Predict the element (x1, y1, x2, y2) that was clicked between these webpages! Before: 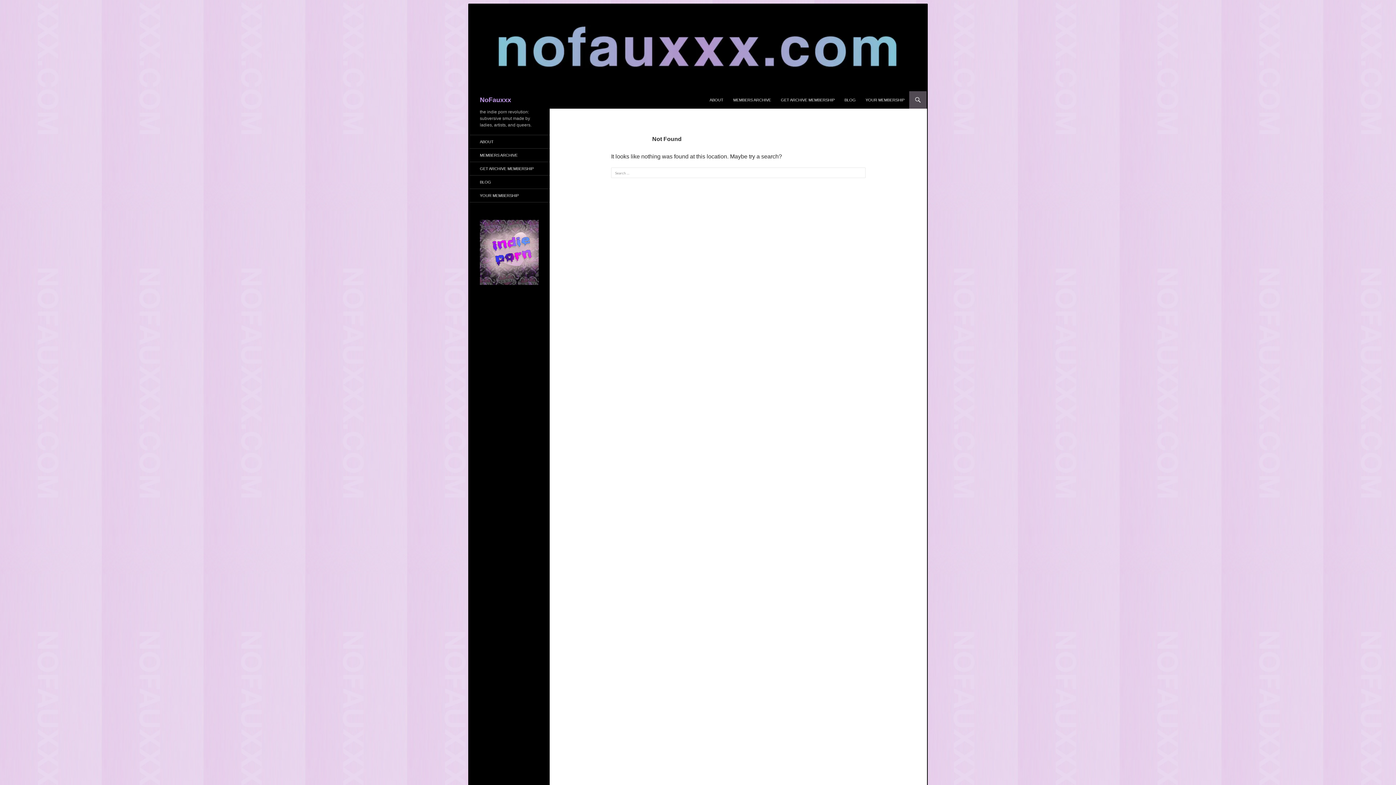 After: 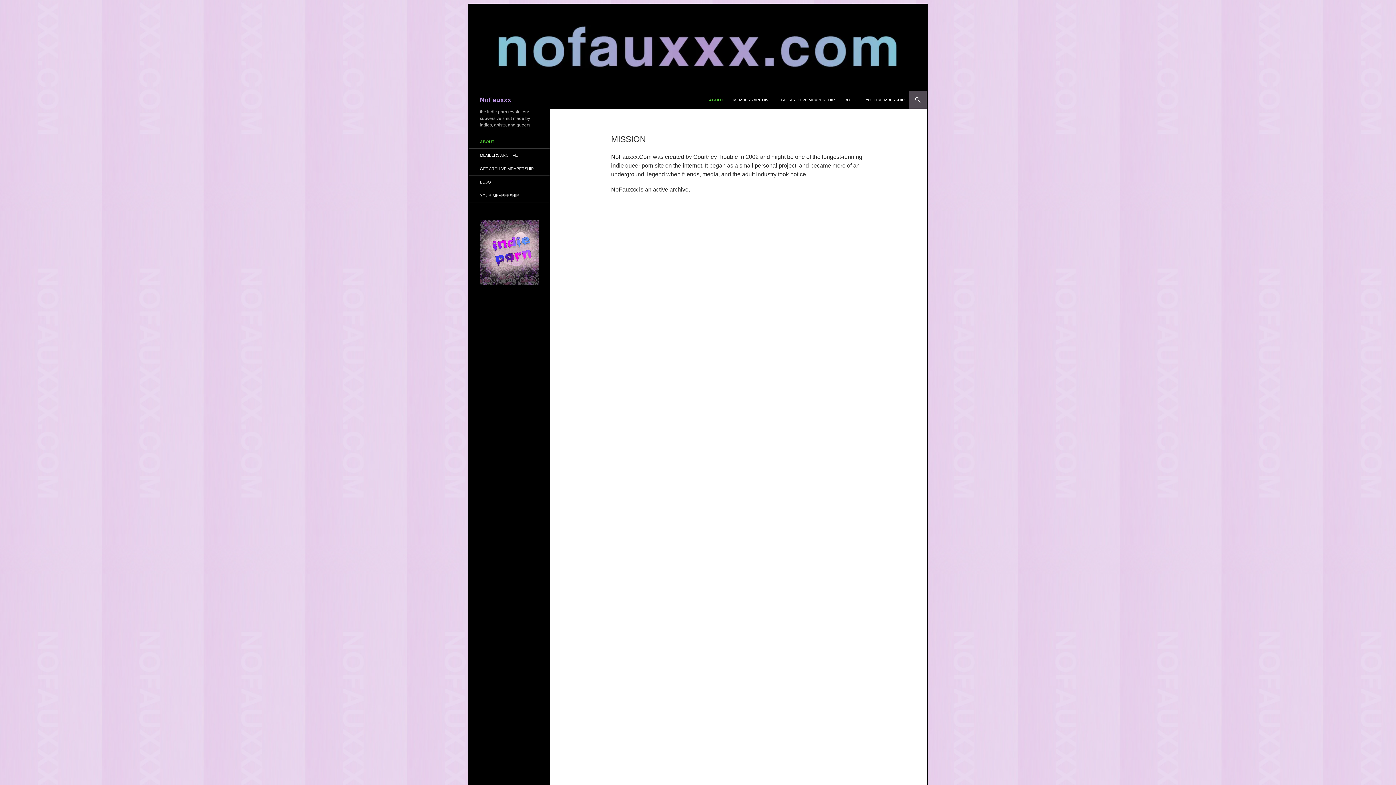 Action: label: ABOUT bbox: (705, 91, 728, 108)